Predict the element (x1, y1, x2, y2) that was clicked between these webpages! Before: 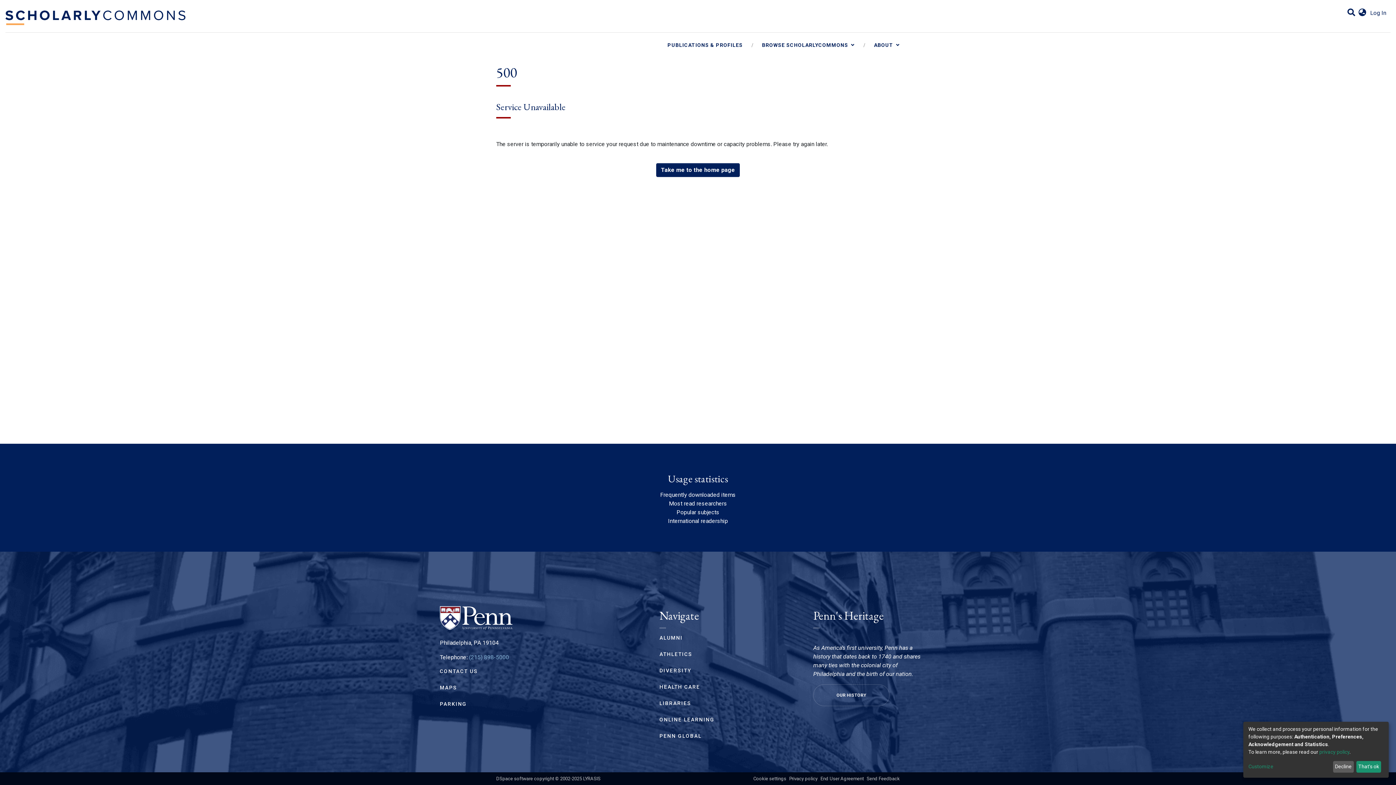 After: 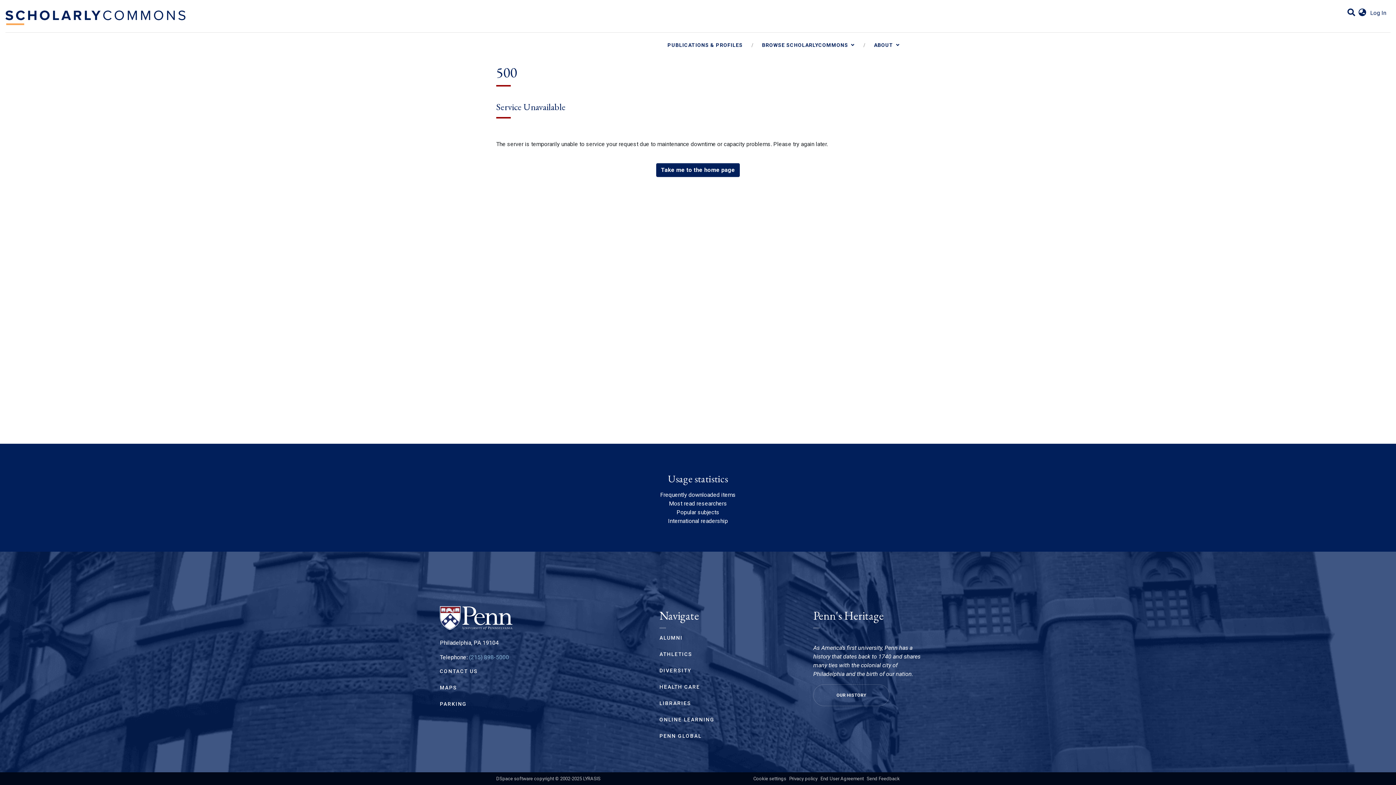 Action: label: That's ok bbox: (1356, 761, 1381, 773)